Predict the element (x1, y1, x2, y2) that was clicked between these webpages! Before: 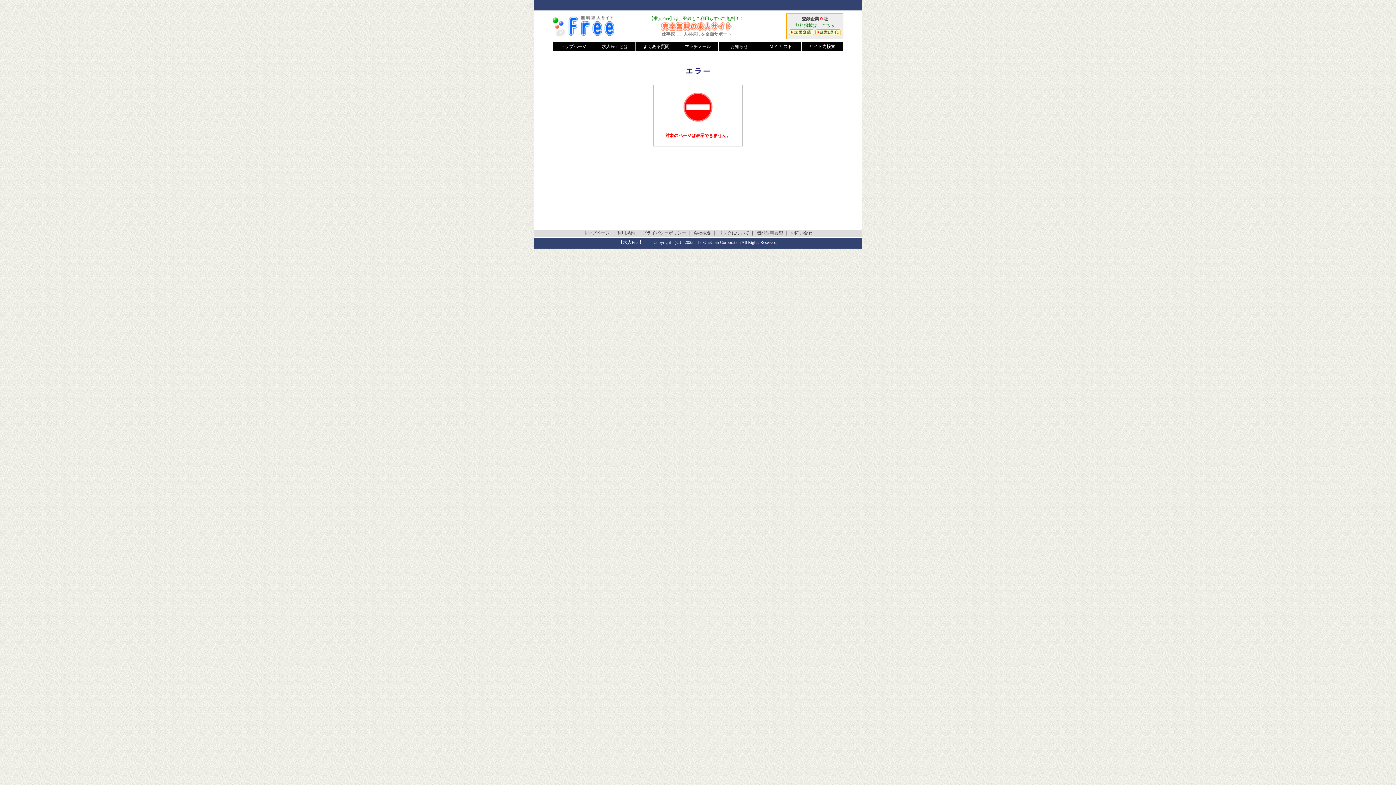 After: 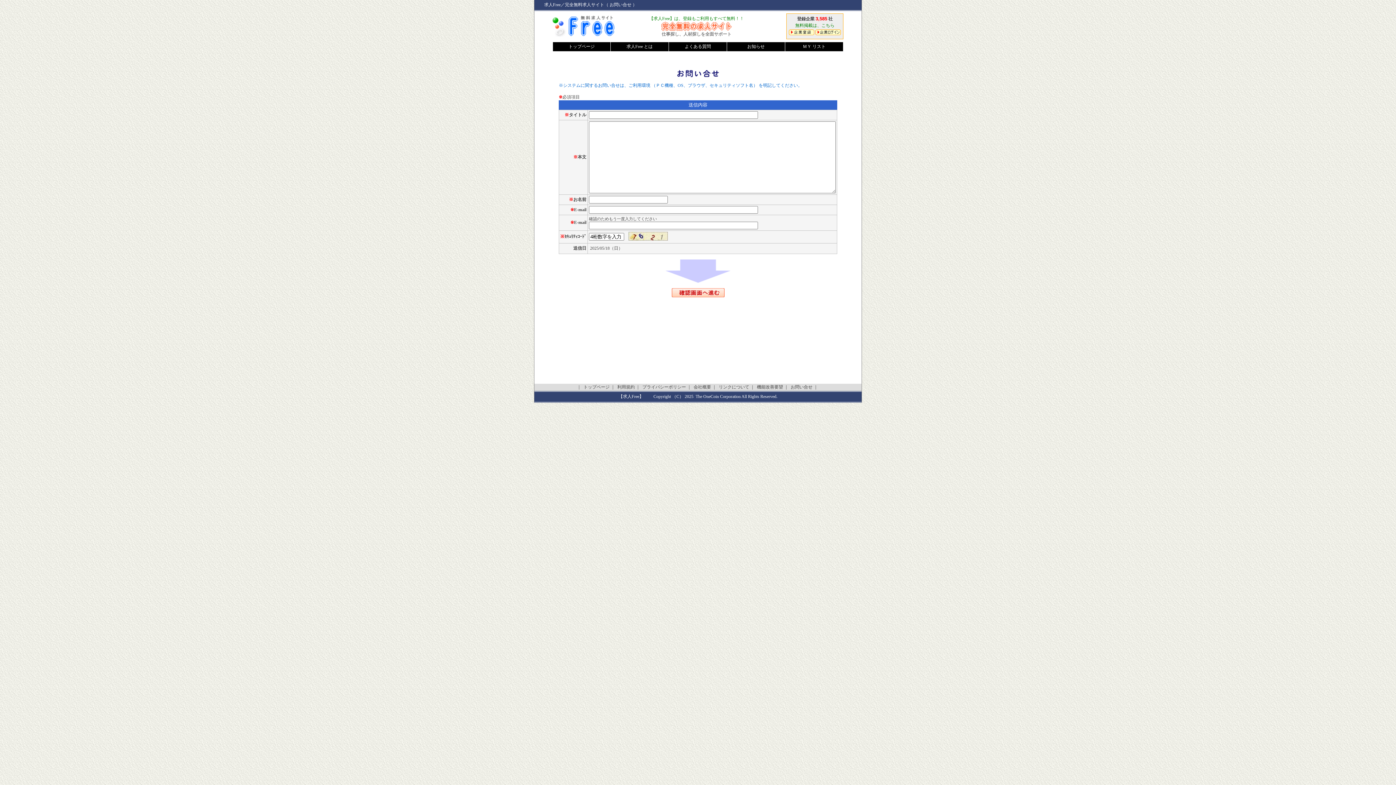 Action: label: お問い合せ bbox: (790, 230, 812, 235)